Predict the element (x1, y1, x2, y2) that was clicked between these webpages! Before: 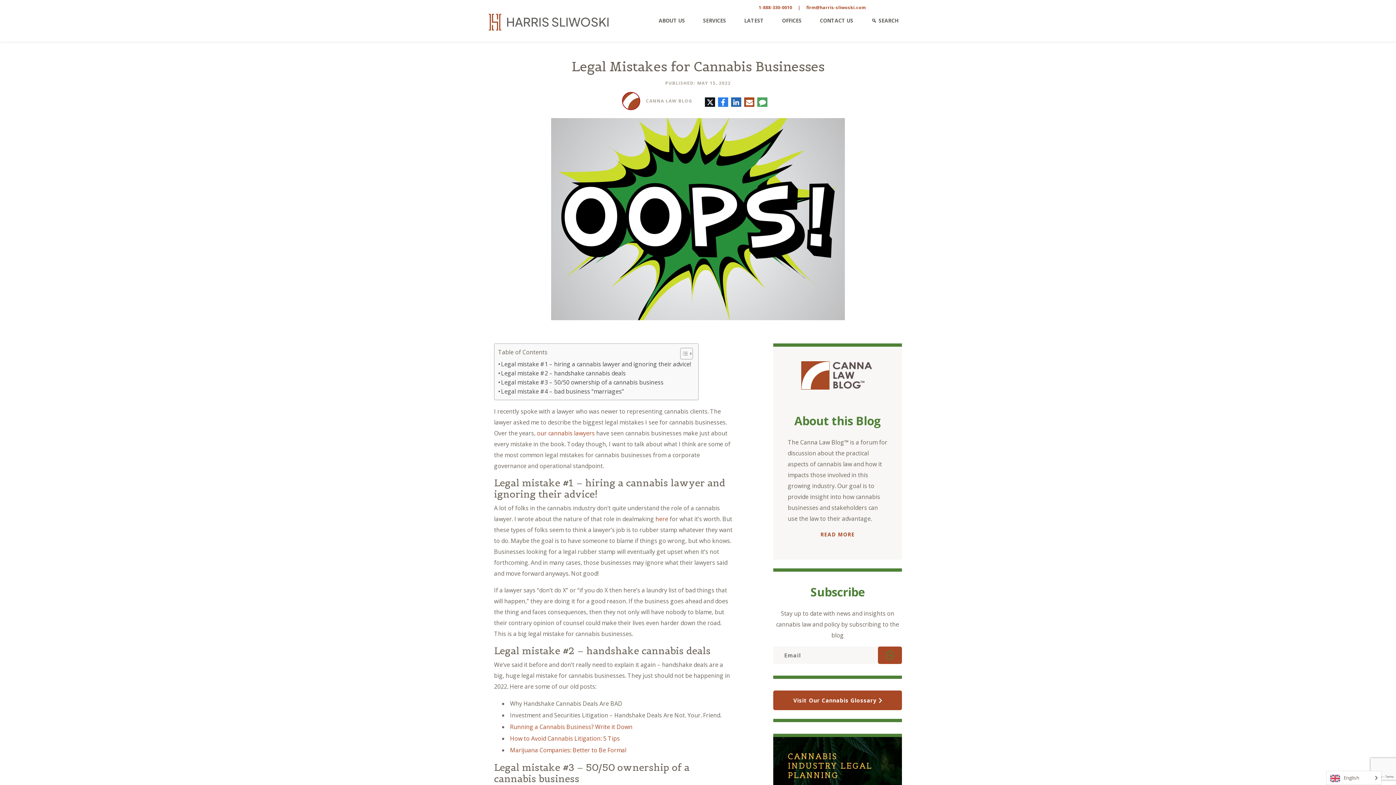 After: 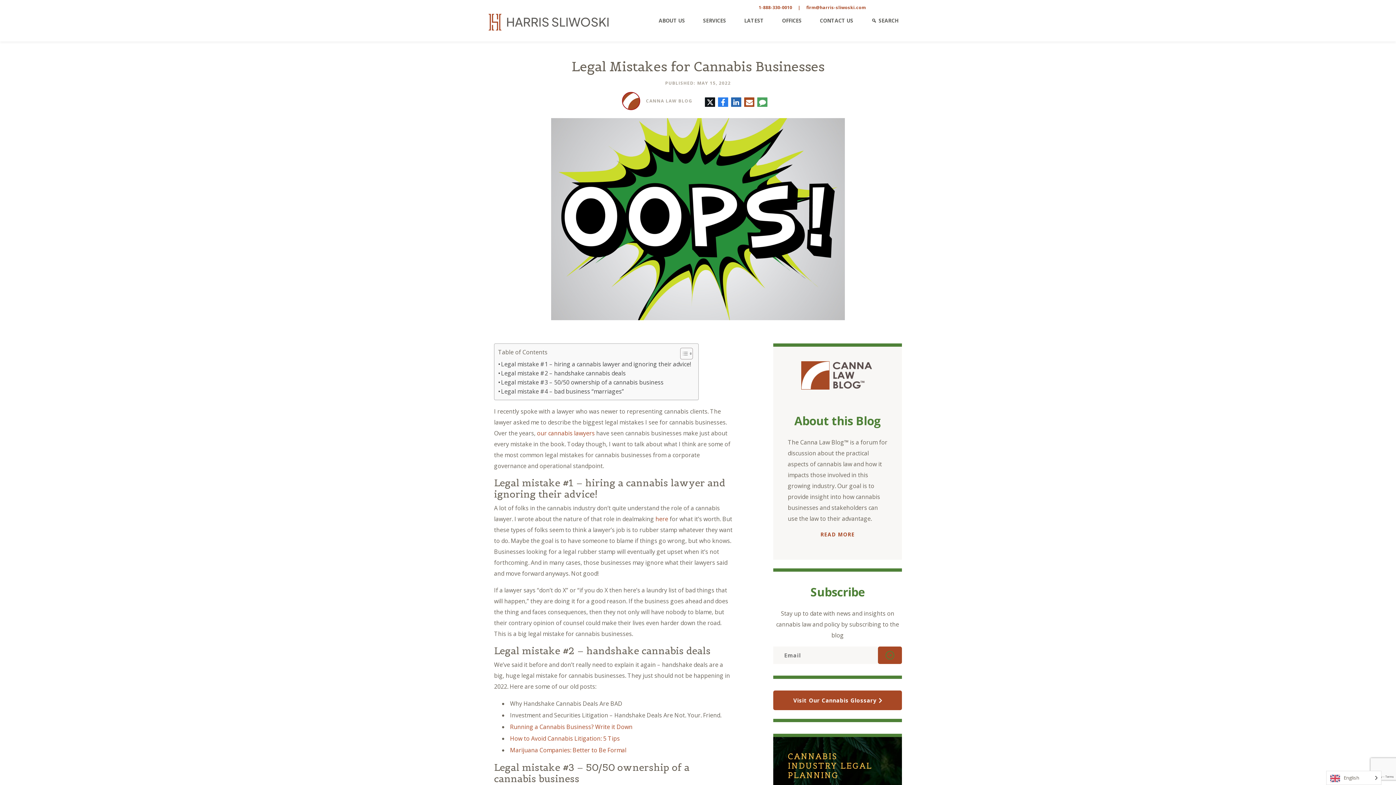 Action: bbox: (745, 98, 753, 105) label: E-mail